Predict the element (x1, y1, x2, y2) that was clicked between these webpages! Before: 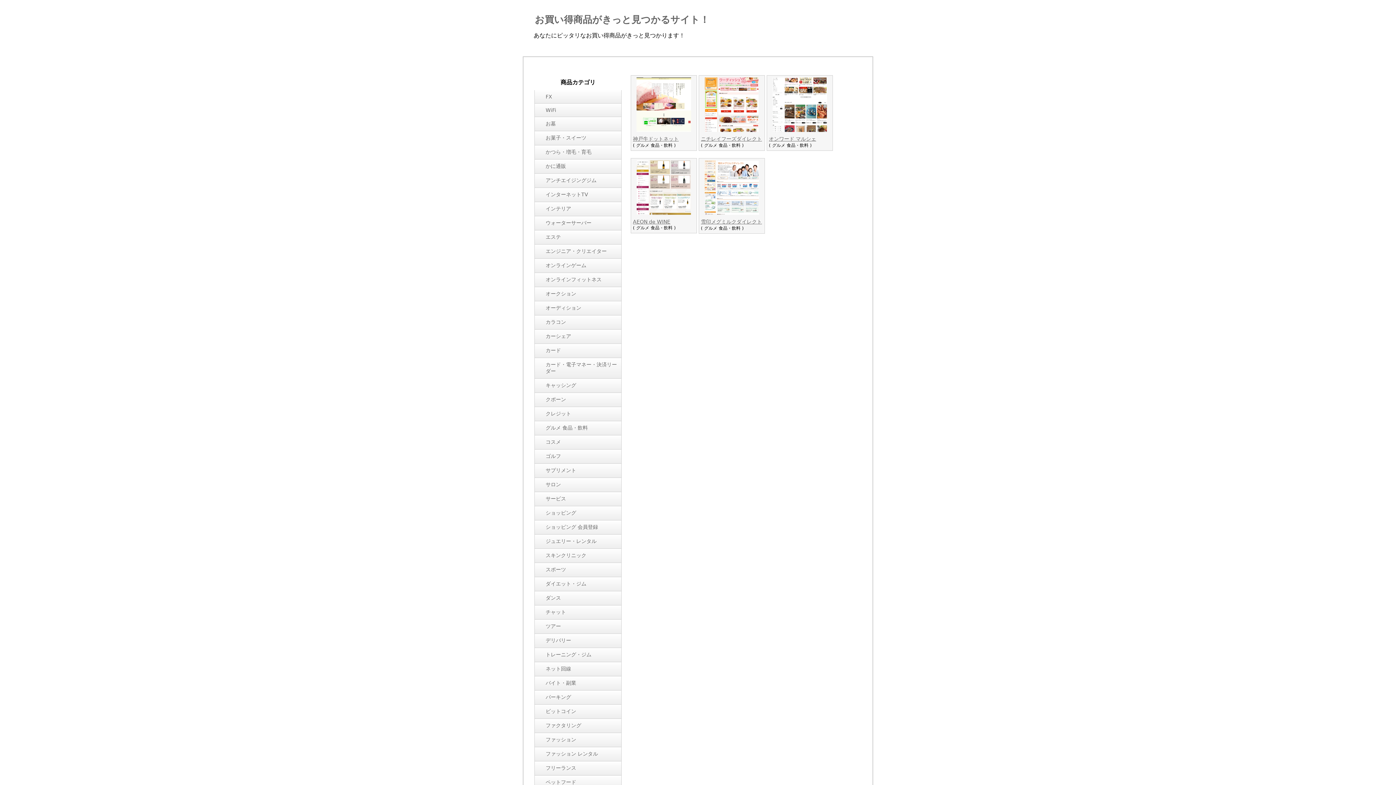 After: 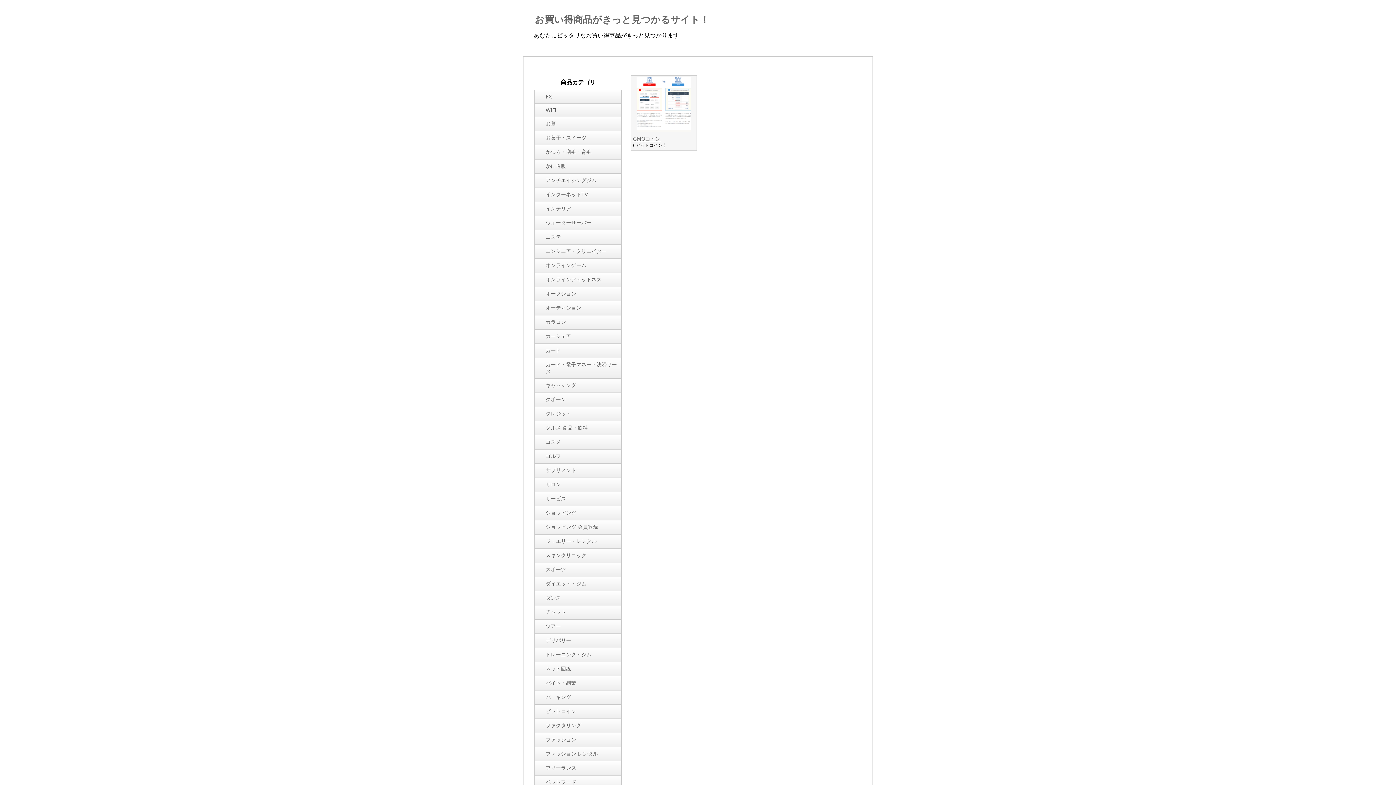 Action: label: ビットコイン bbox: (534, 705, 621, 718)